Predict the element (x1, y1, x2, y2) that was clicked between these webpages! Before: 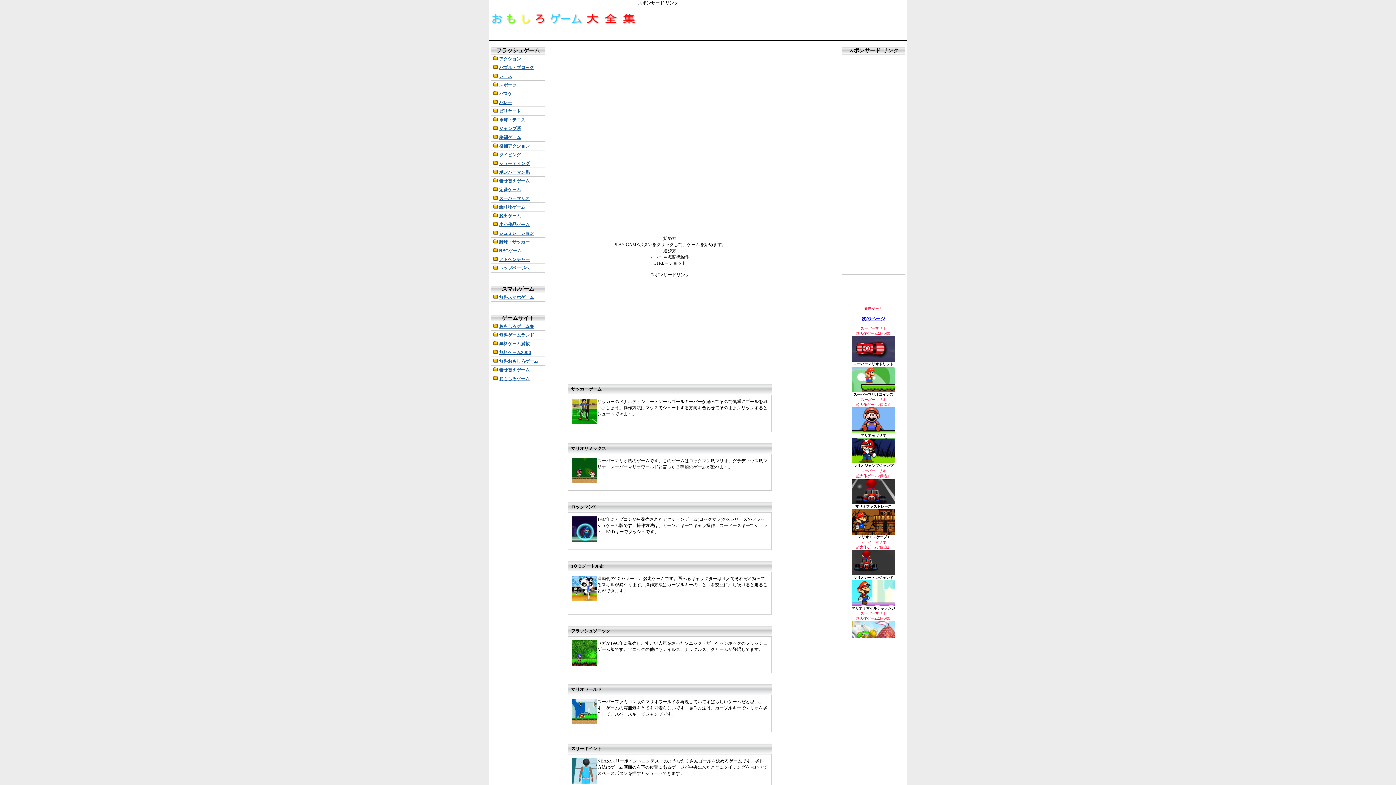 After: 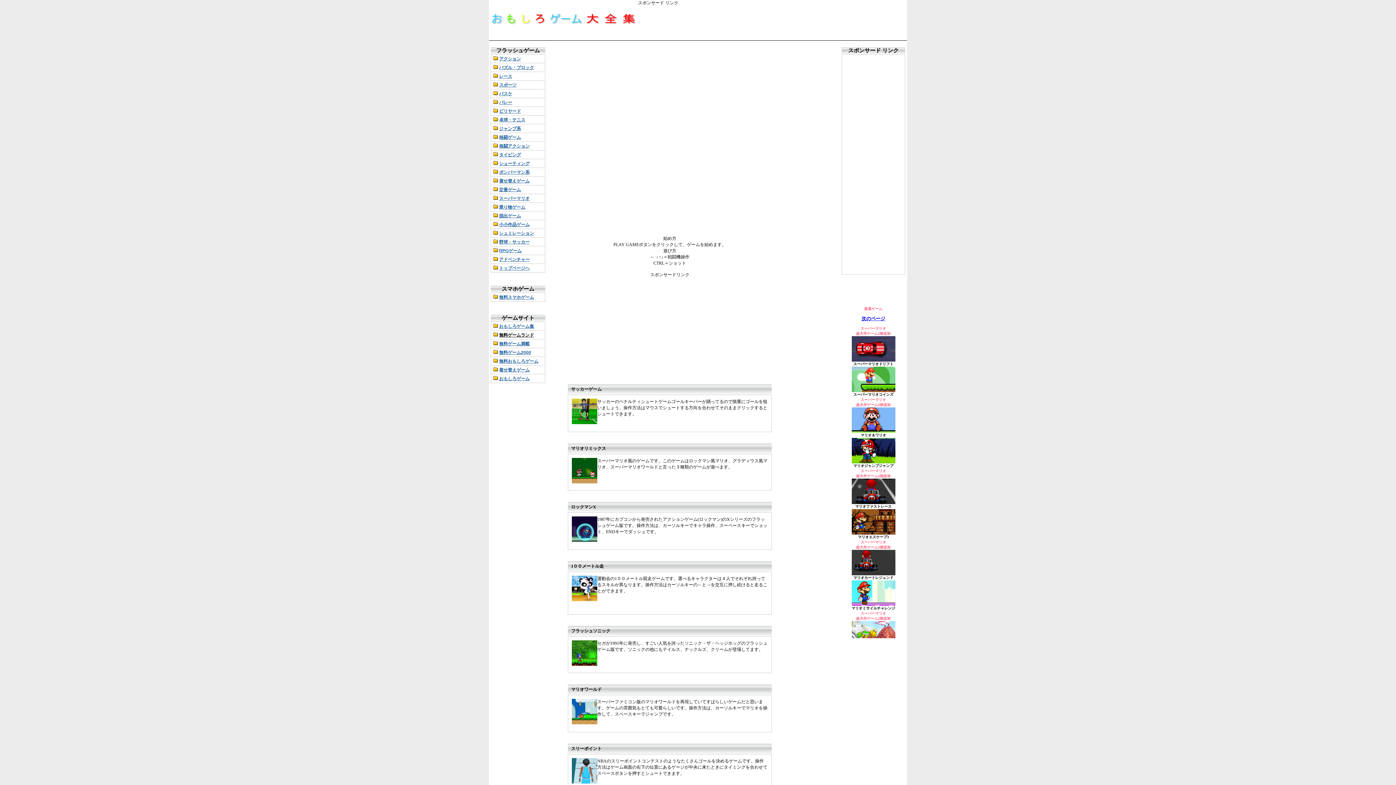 Action: bbox: (499, 332, 534, 337) label: 無料ゲームランド